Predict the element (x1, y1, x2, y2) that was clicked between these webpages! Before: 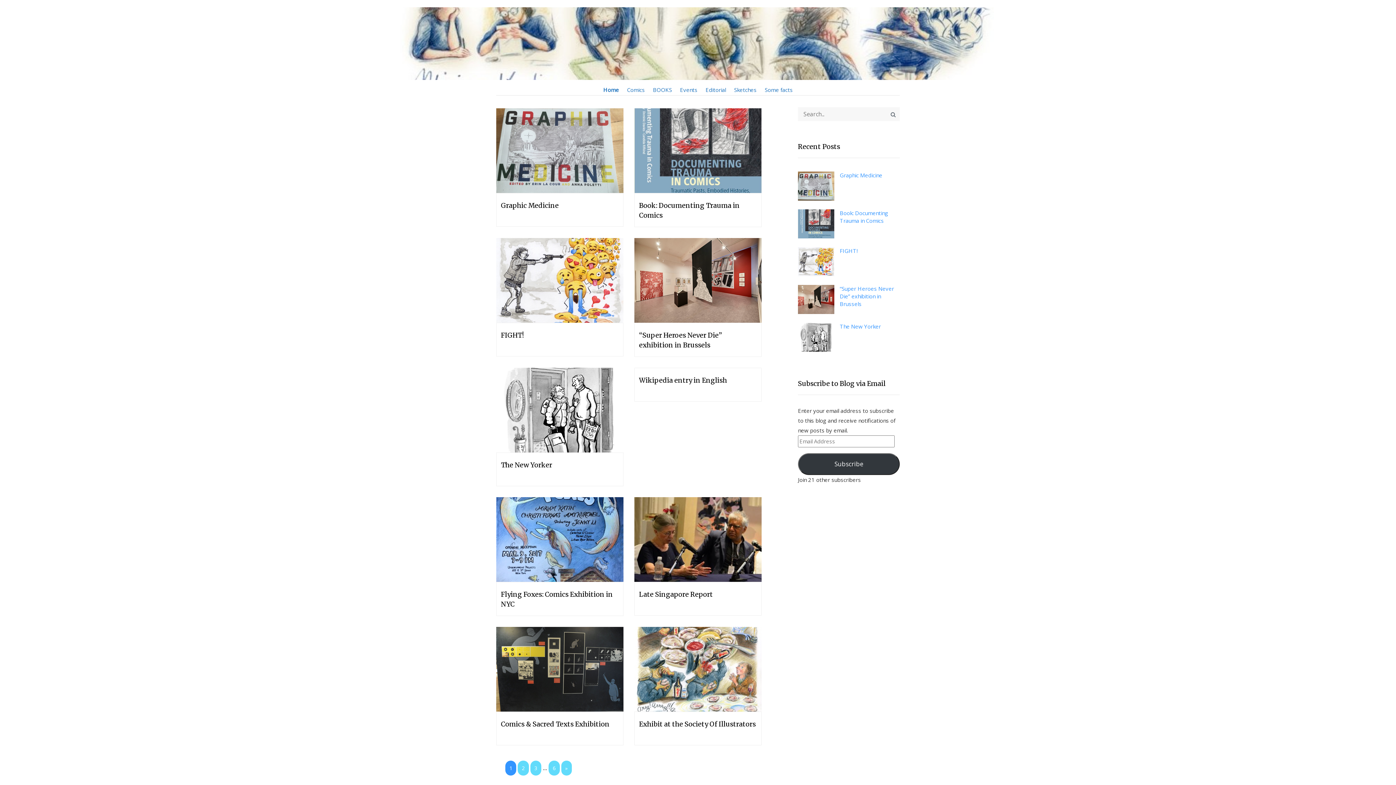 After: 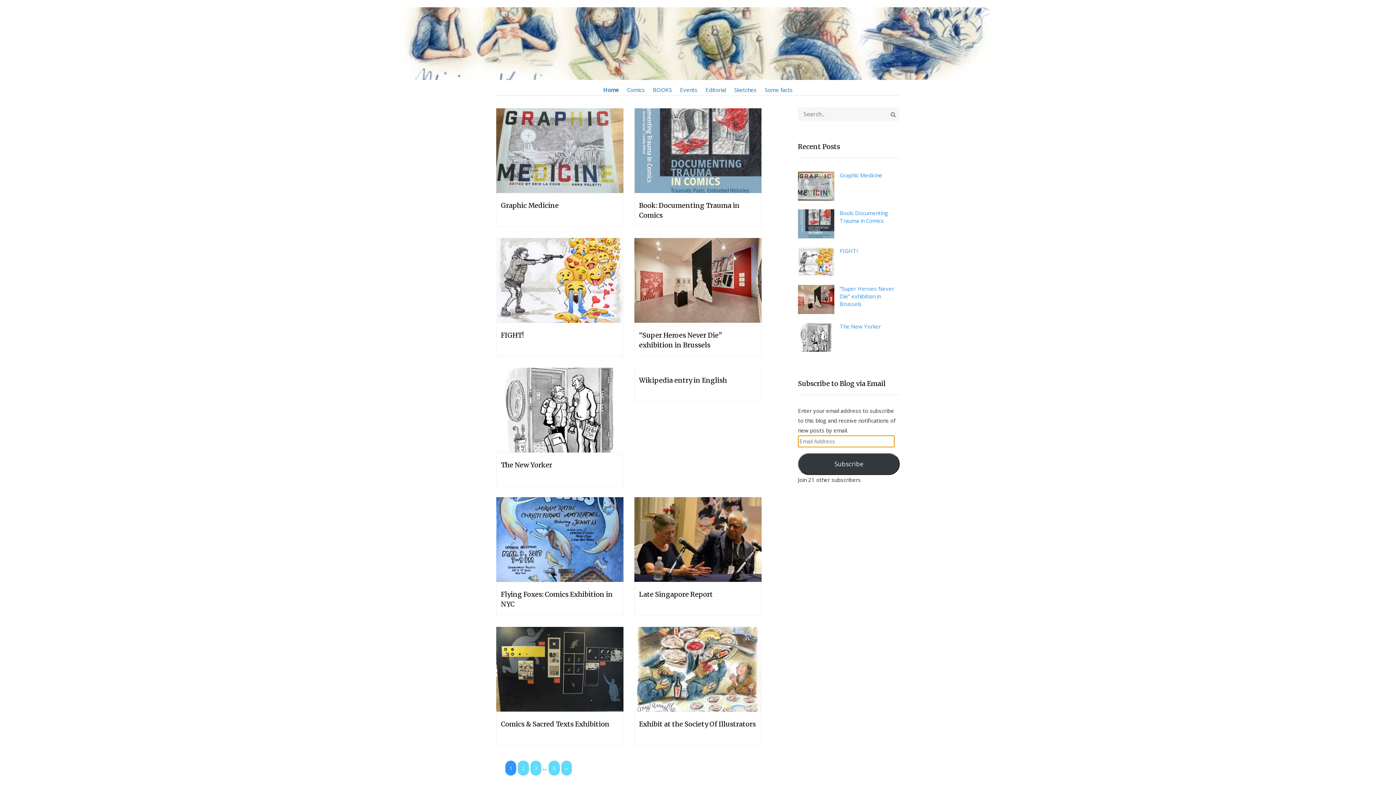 Action: label: Subscribe bbox: (798, 453, 900, 475)